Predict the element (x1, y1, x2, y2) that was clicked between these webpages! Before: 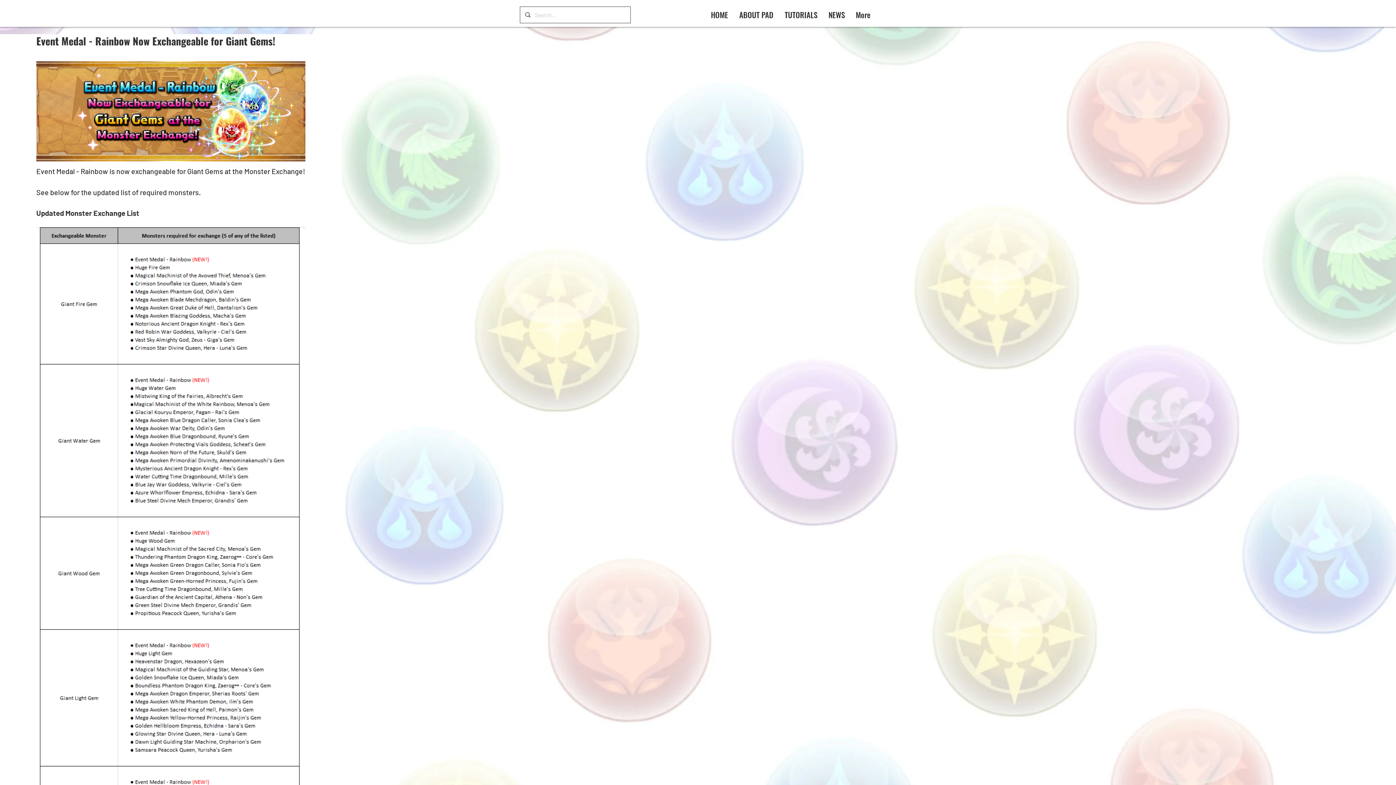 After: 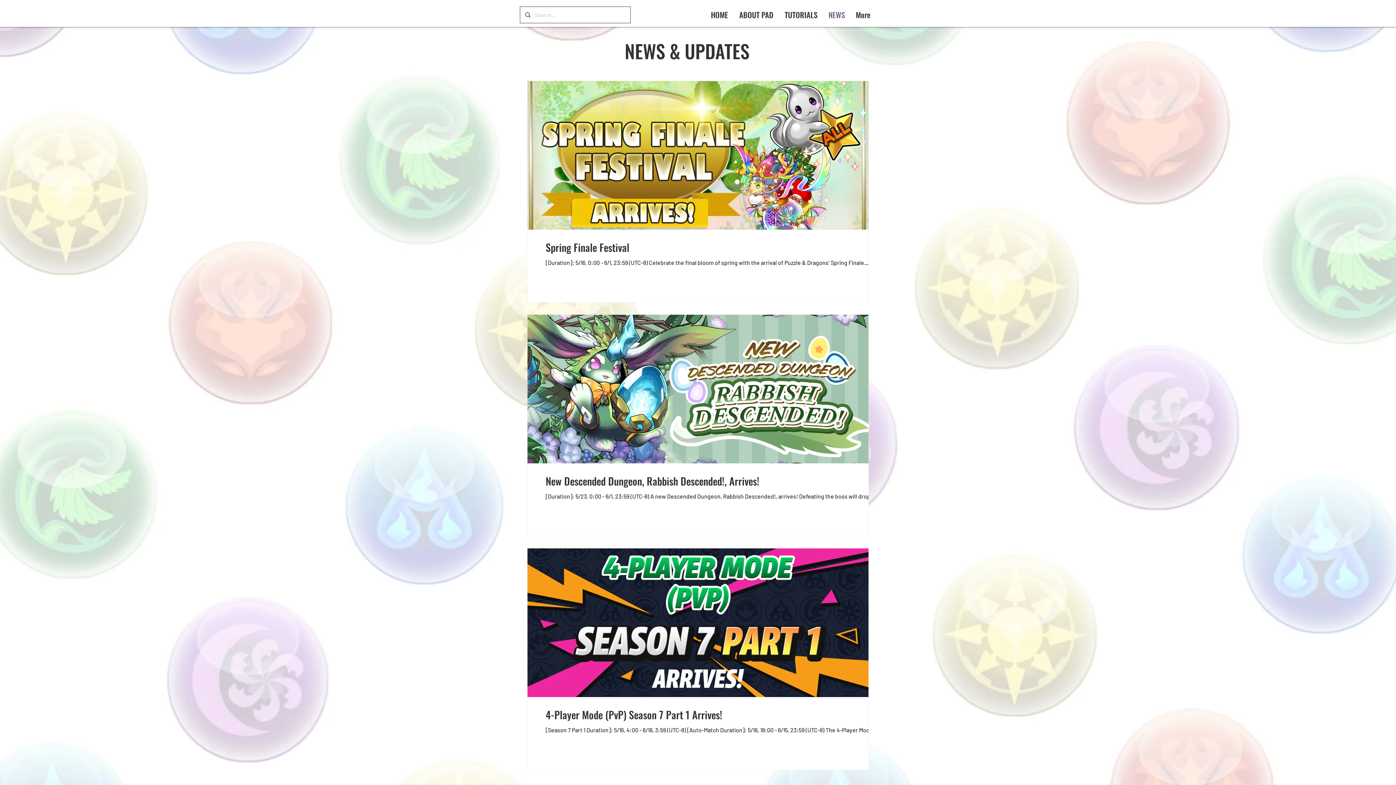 Action: label: NEWS bbox: (823, 5, 850, 24)